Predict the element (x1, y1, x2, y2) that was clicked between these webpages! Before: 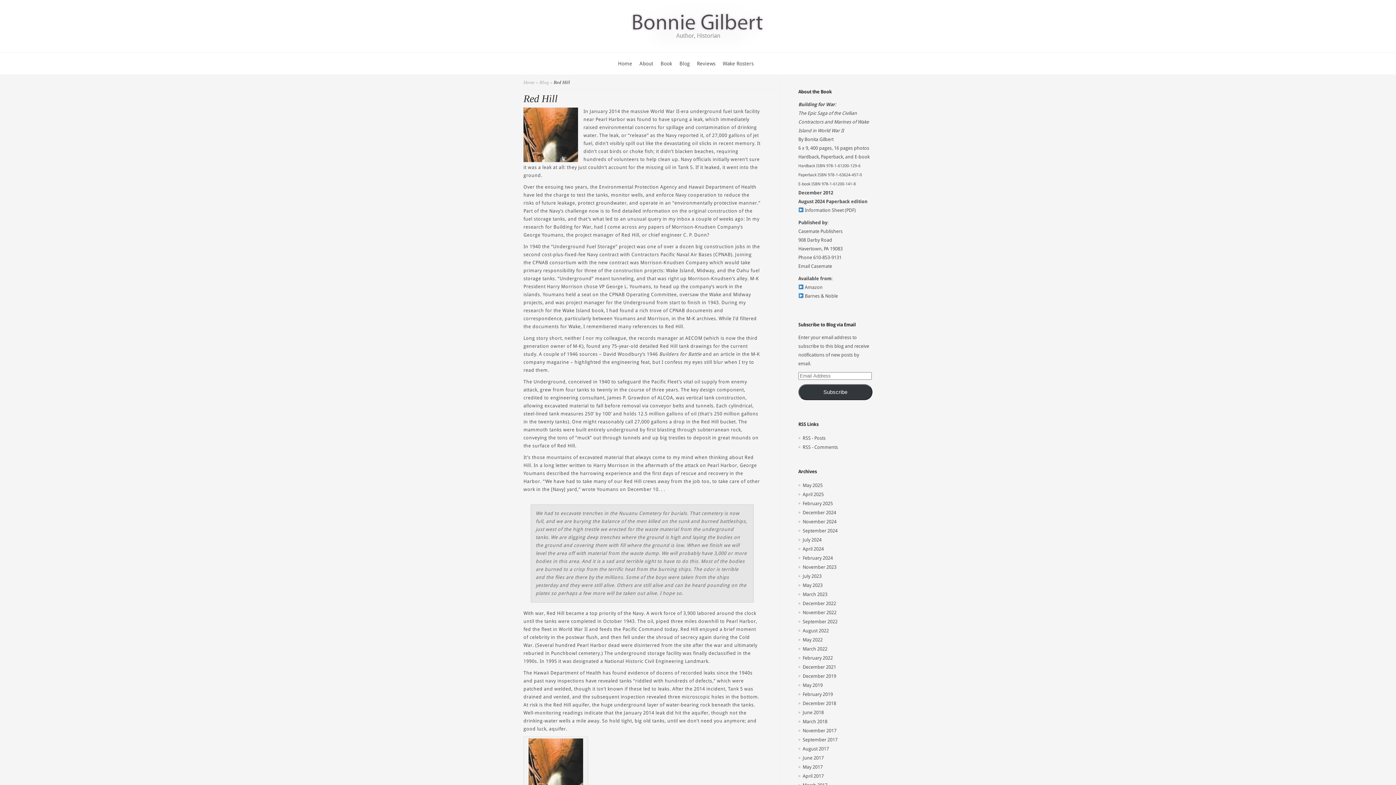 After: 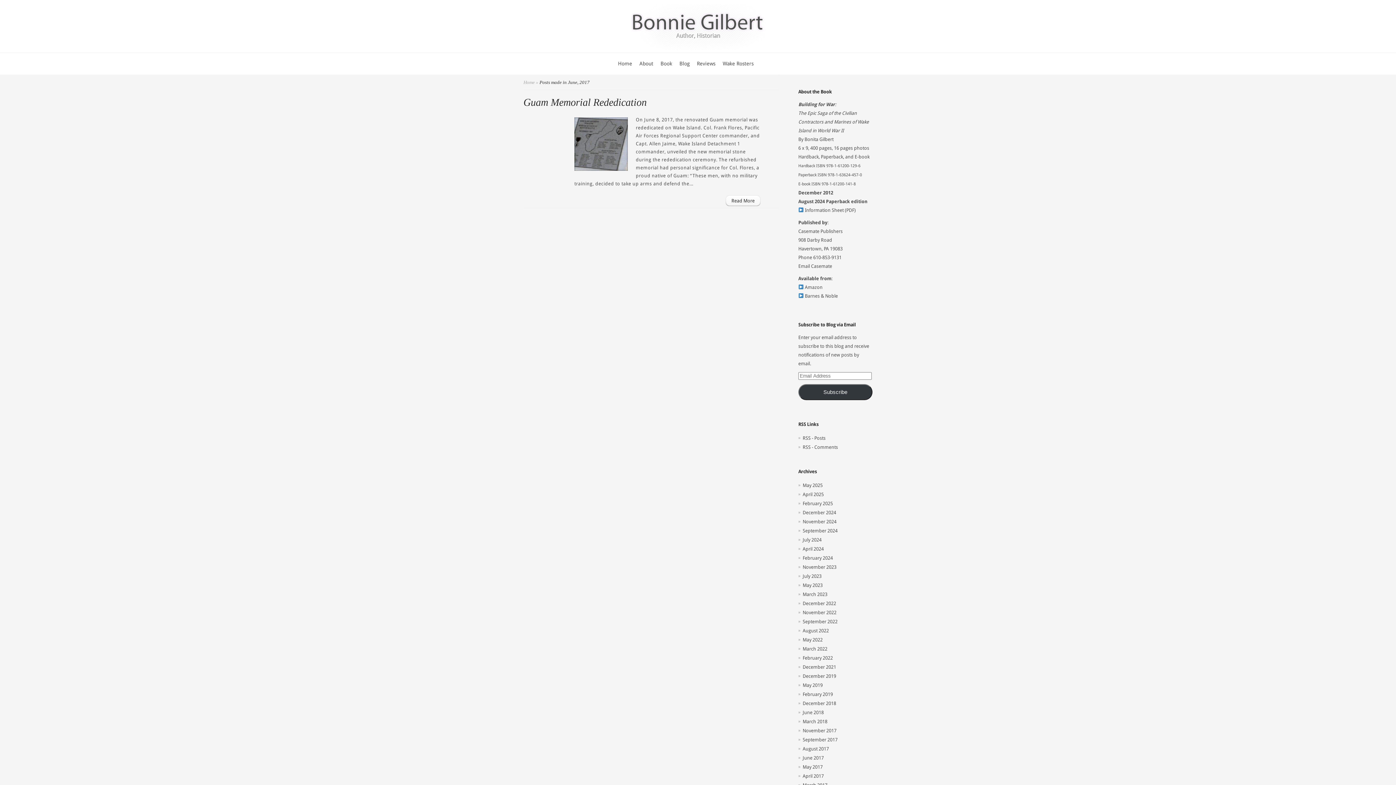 Action: bbox: (802, 755, 824, 760) label: June 2017